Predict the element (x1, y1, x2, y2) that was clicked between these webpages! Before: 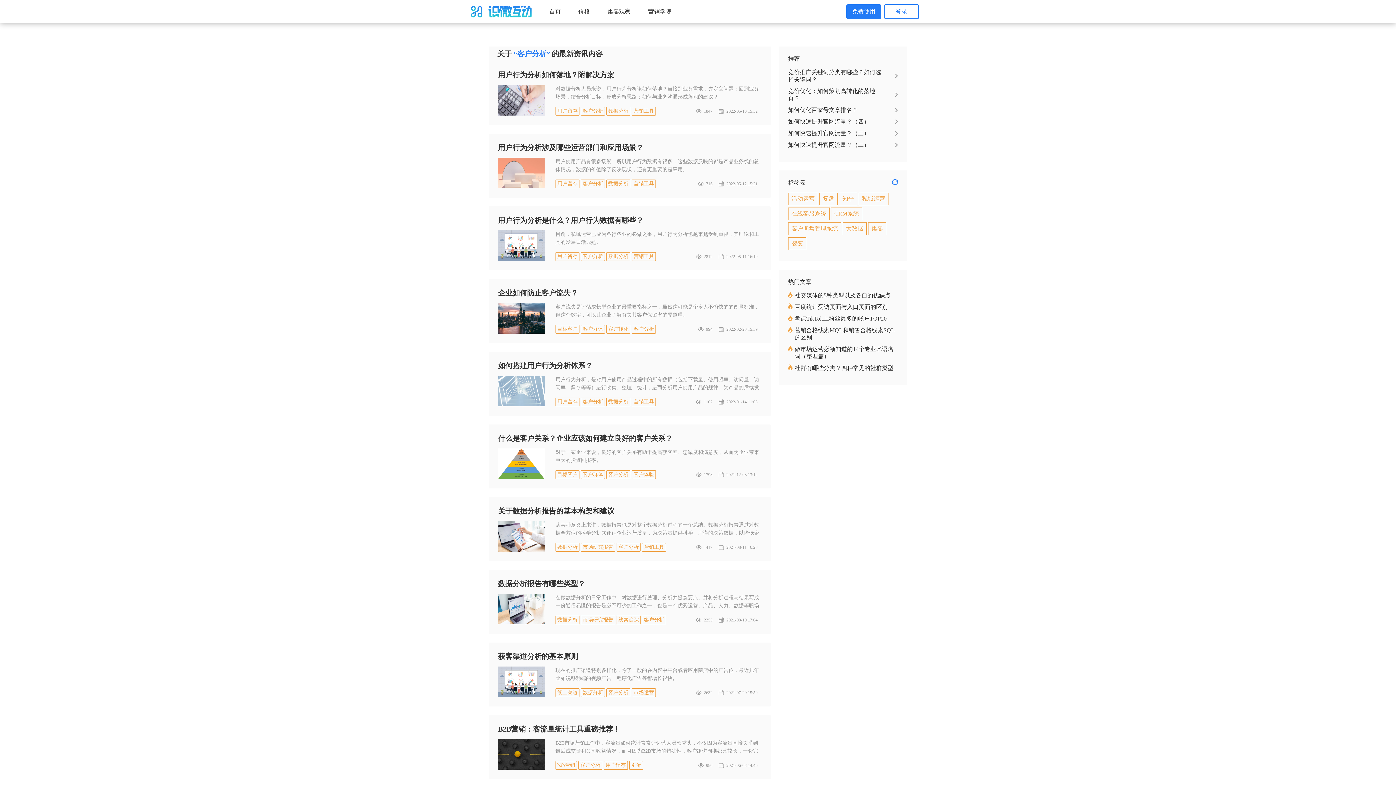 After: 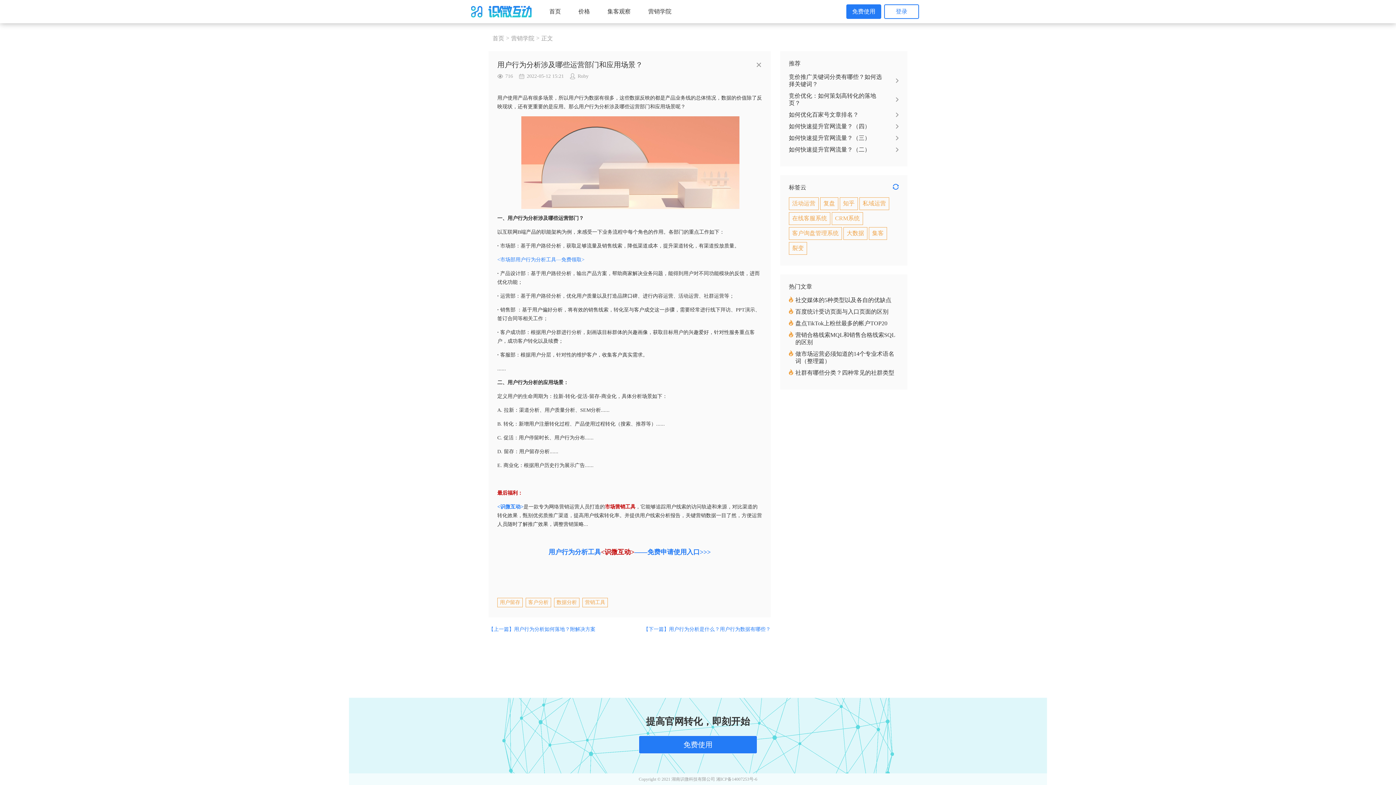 Action: label: 用户使用产品有很多场景，所以用户行为数据有很多，这些数据反映的都是产品业务线的总体情况，数据的价值除了反映现状，还有更重要的是应用。 bbox: (555, 157, 761, 173)